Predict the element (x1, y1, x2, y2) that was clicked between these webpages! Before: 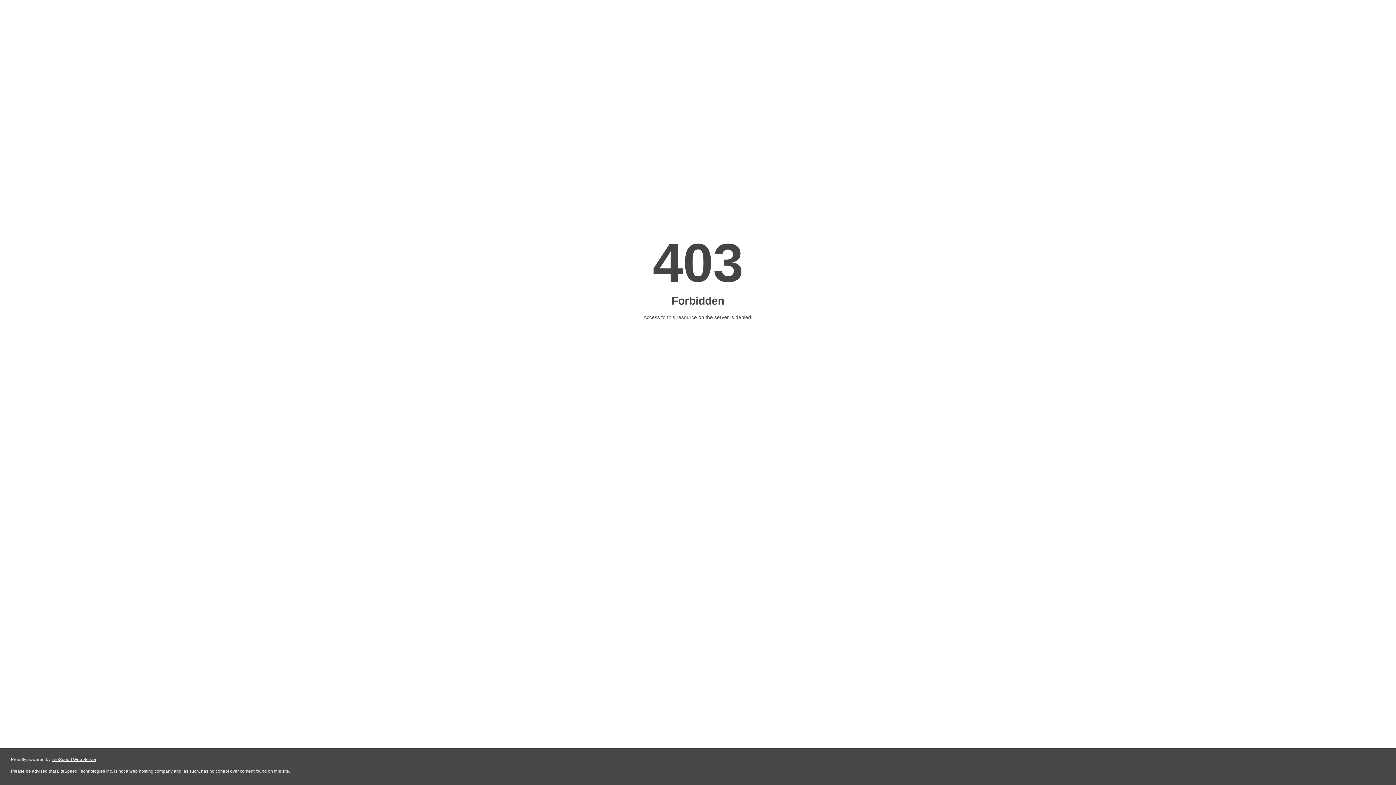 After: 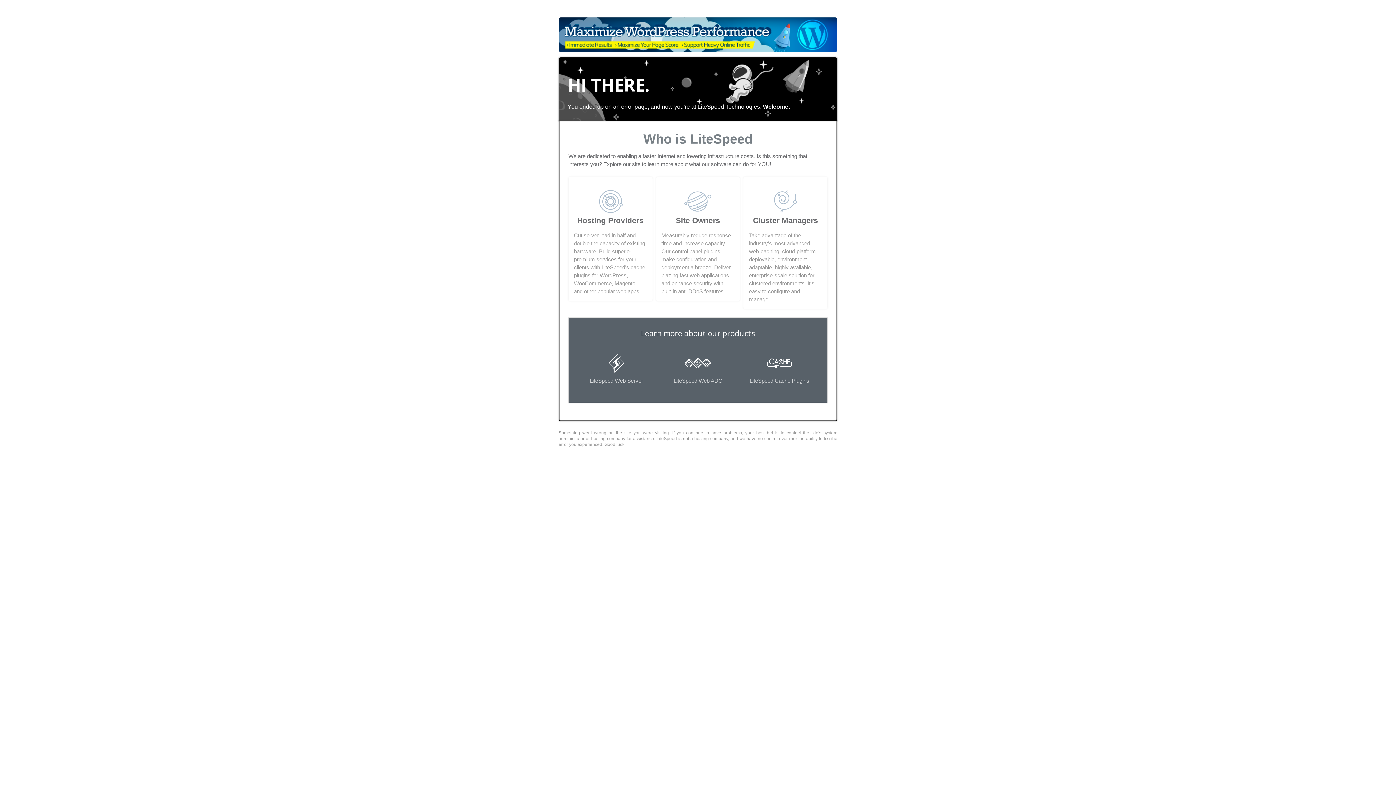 Action: bbox: (51, 757, 96, 762) label: LiteSpeed Web Server